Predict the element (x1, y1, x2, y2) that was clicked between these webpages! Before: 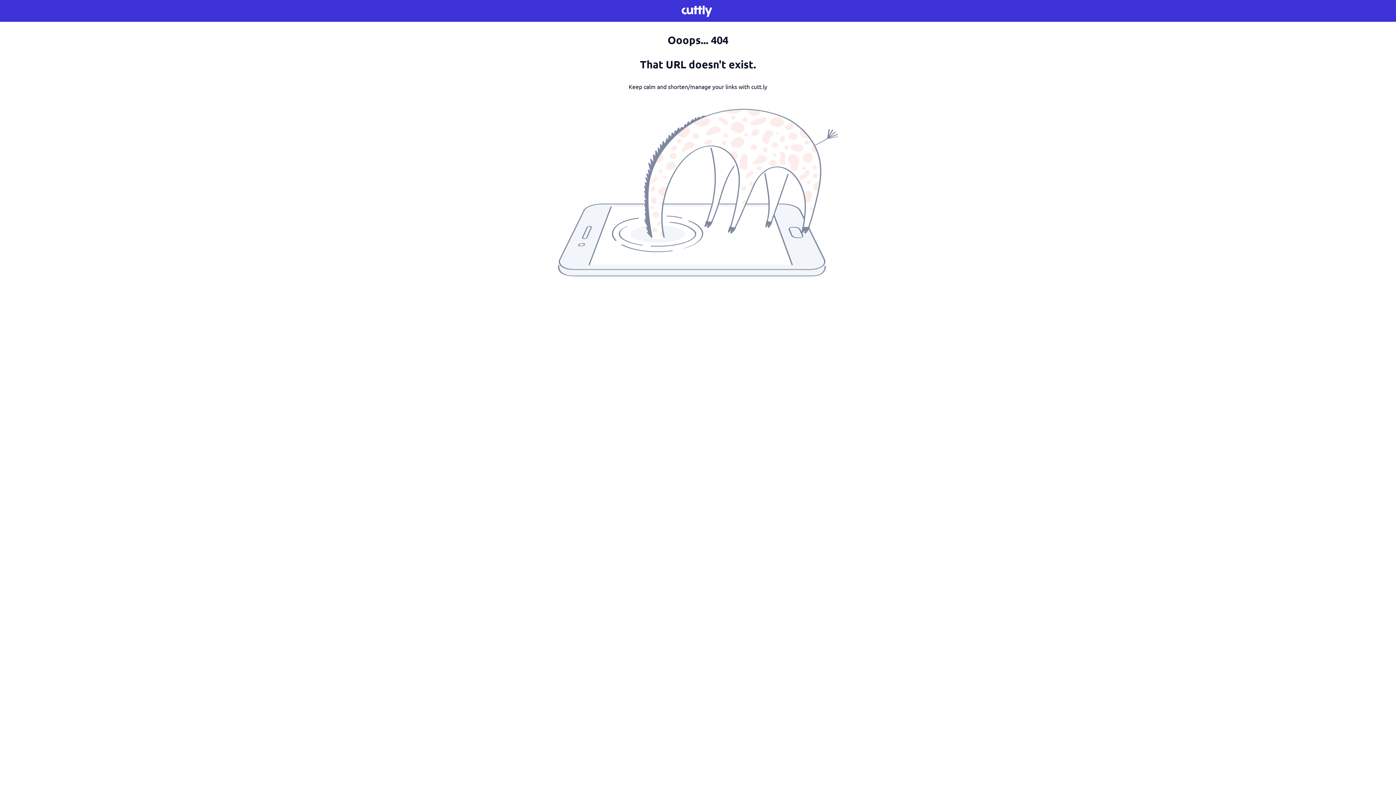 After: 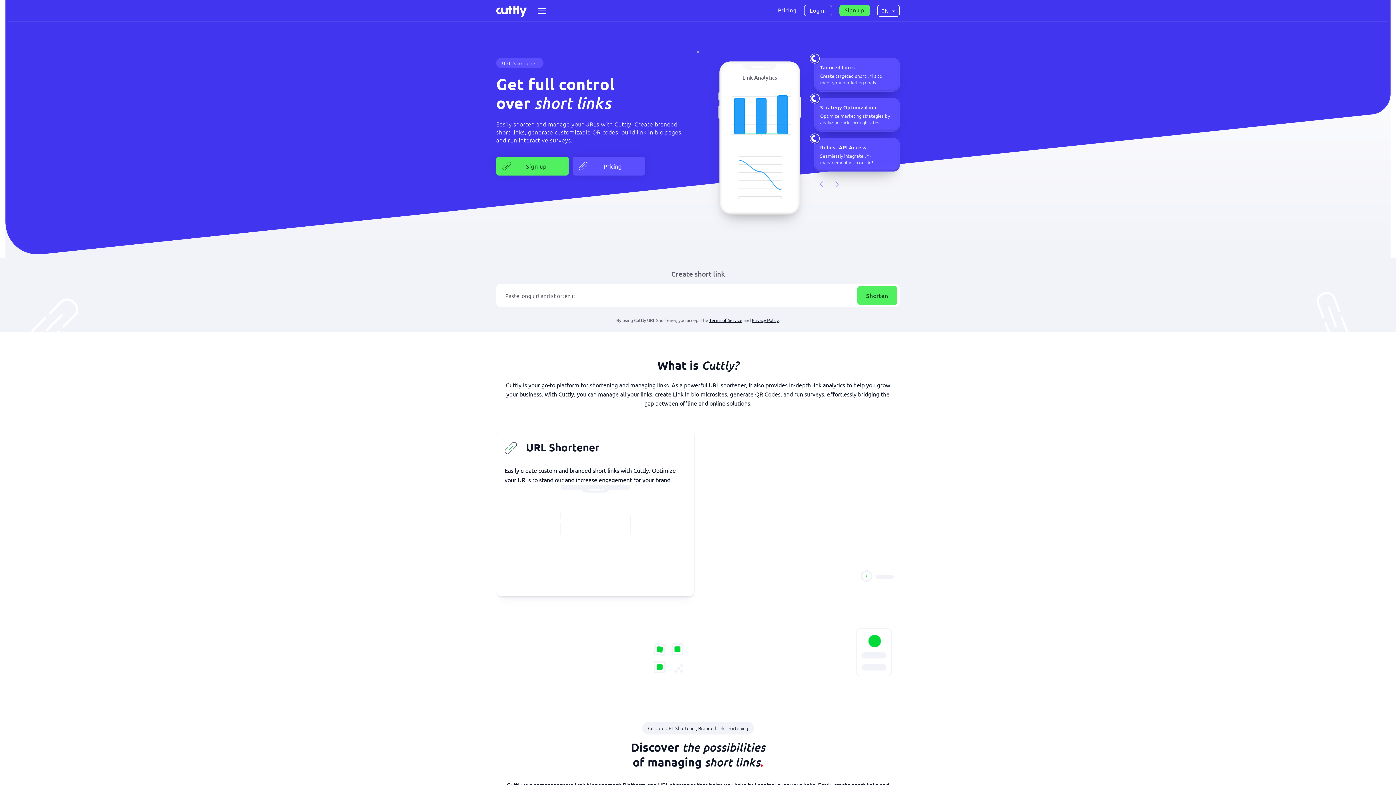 Action: bbox: (681, 4, 714, 17)